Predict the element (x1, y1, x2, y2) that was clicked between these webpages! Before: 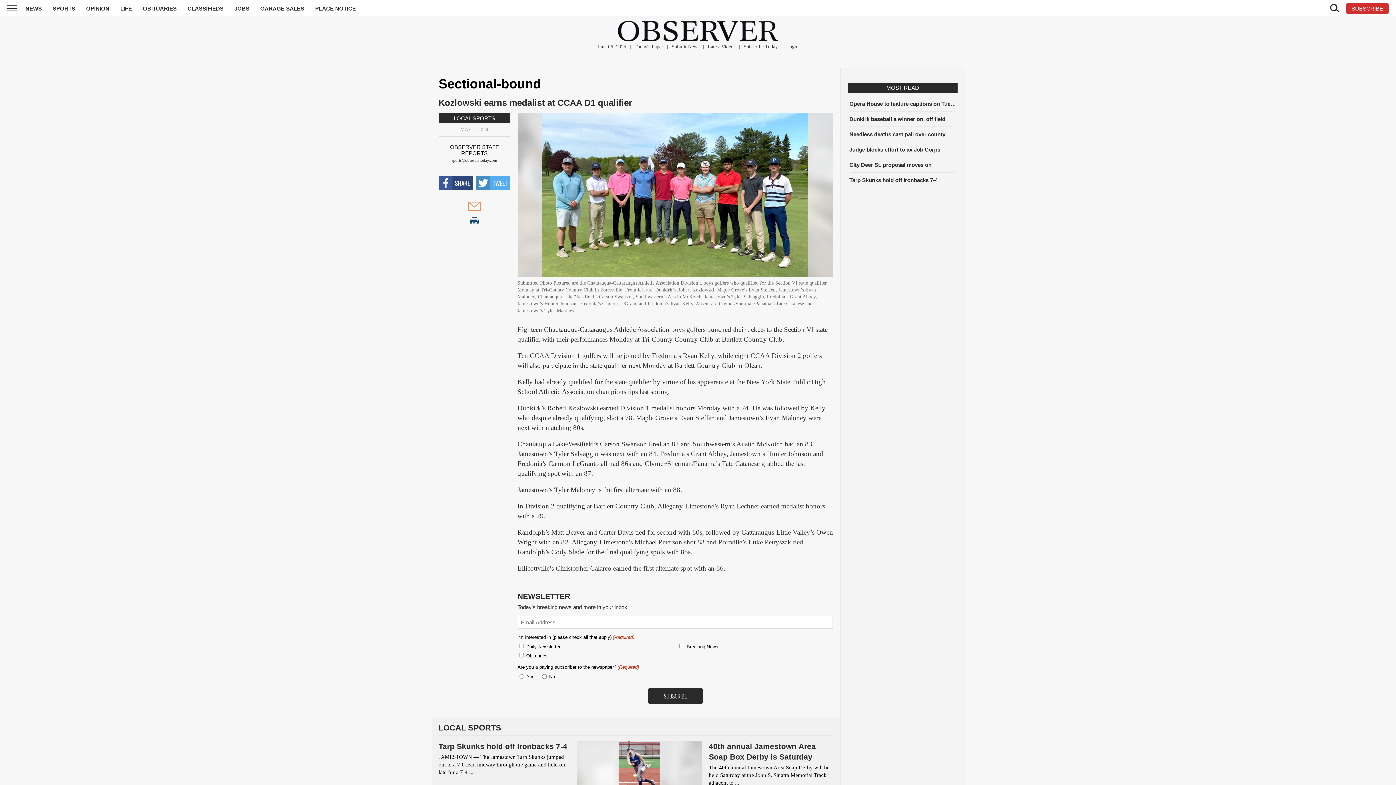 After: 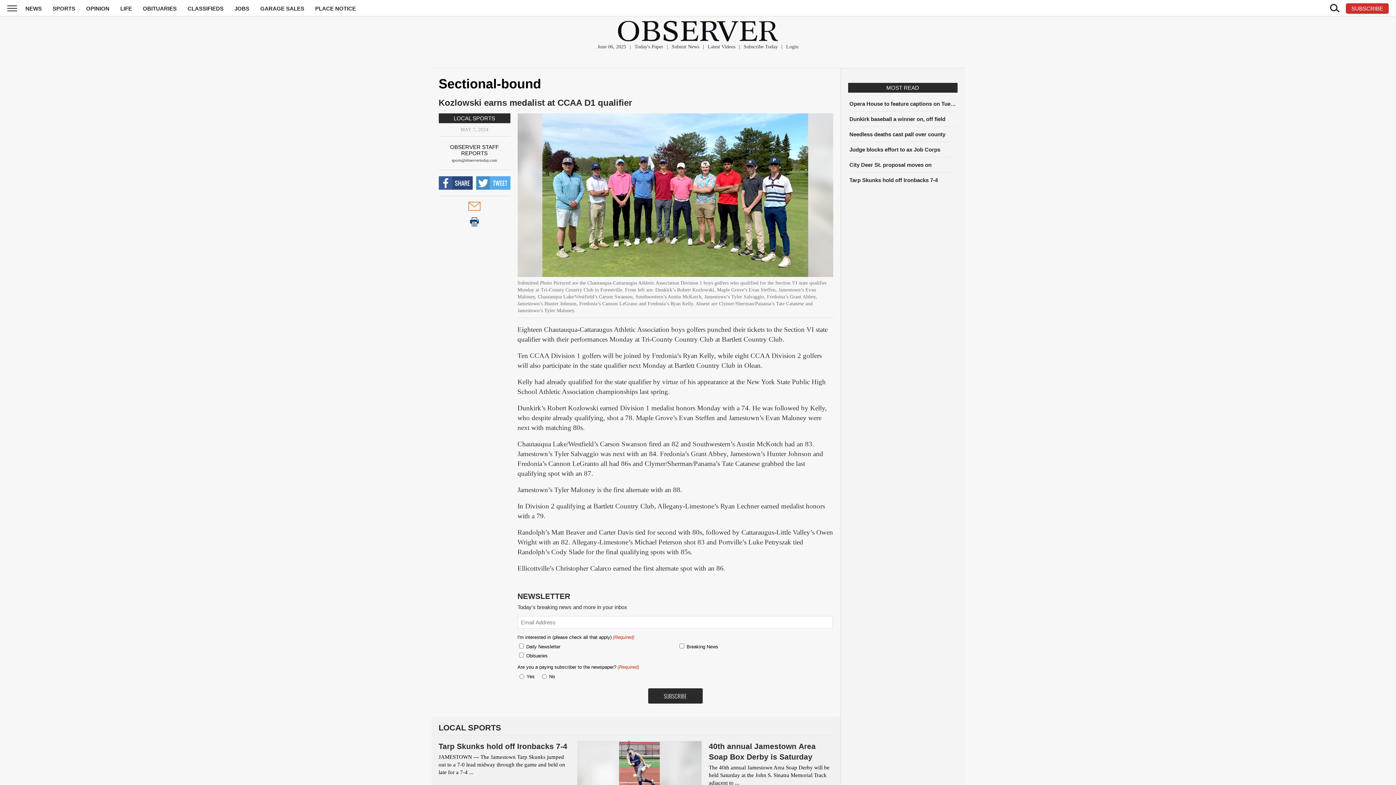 Action: bbox: (470, 221, 479, 227)